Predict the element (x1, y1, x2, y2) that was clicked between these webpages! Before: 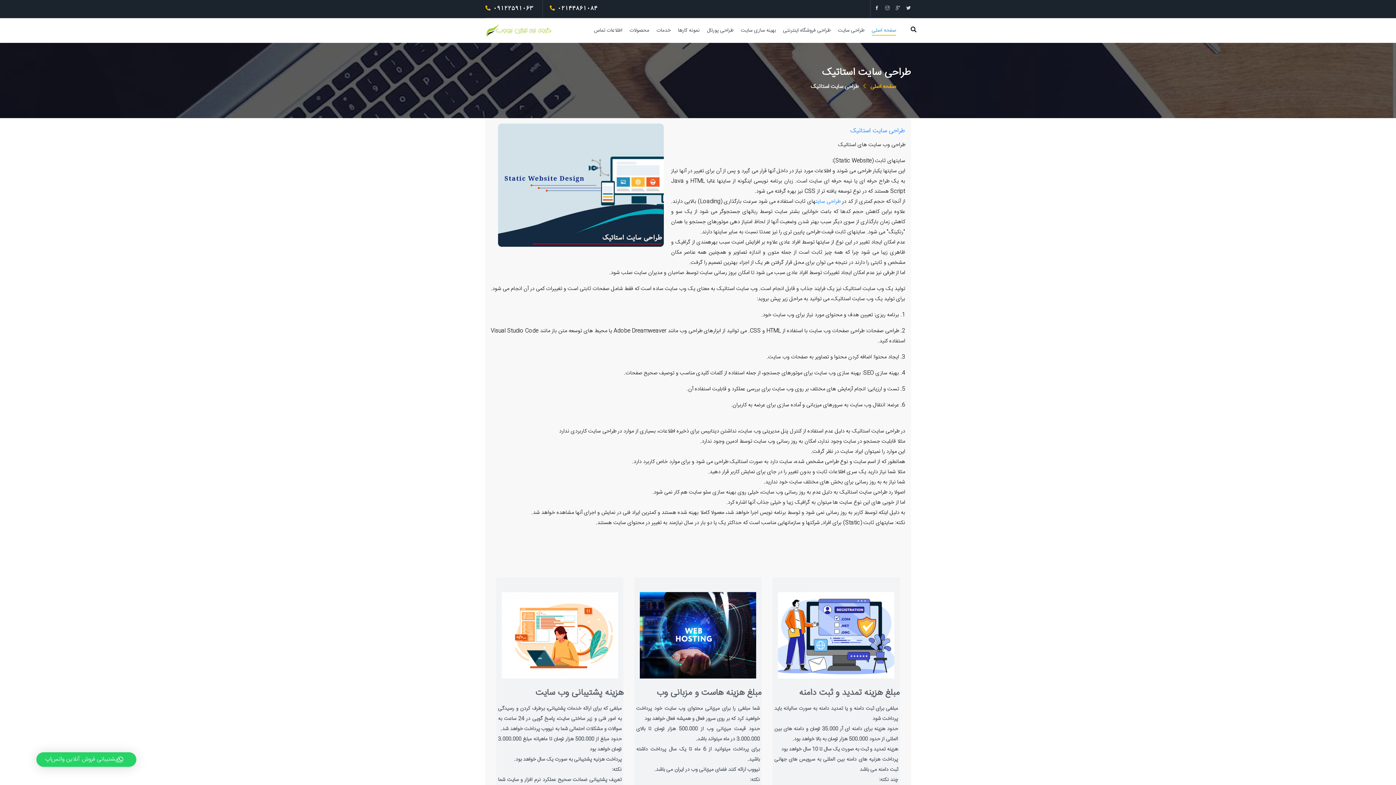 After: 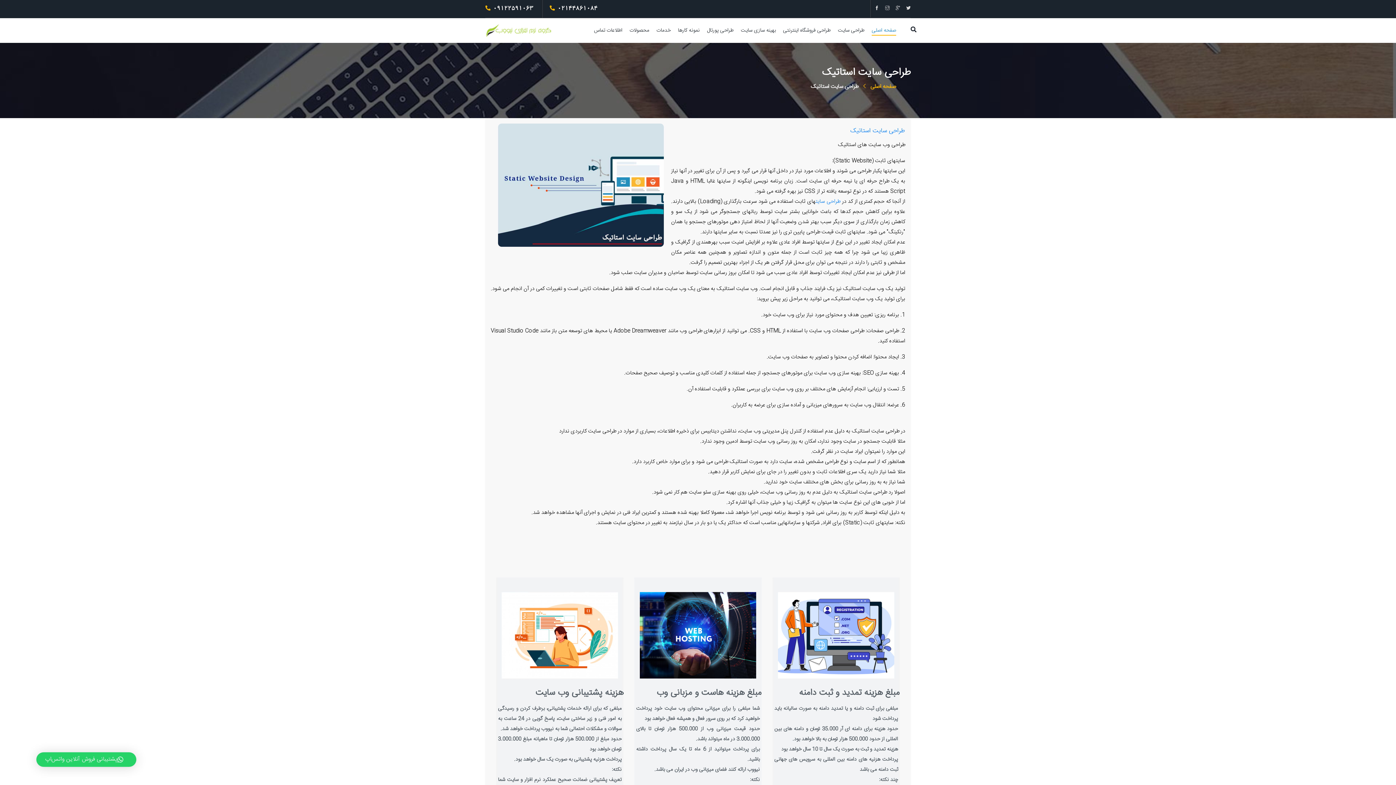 Action: bbox: (498, 180, 664, 190)